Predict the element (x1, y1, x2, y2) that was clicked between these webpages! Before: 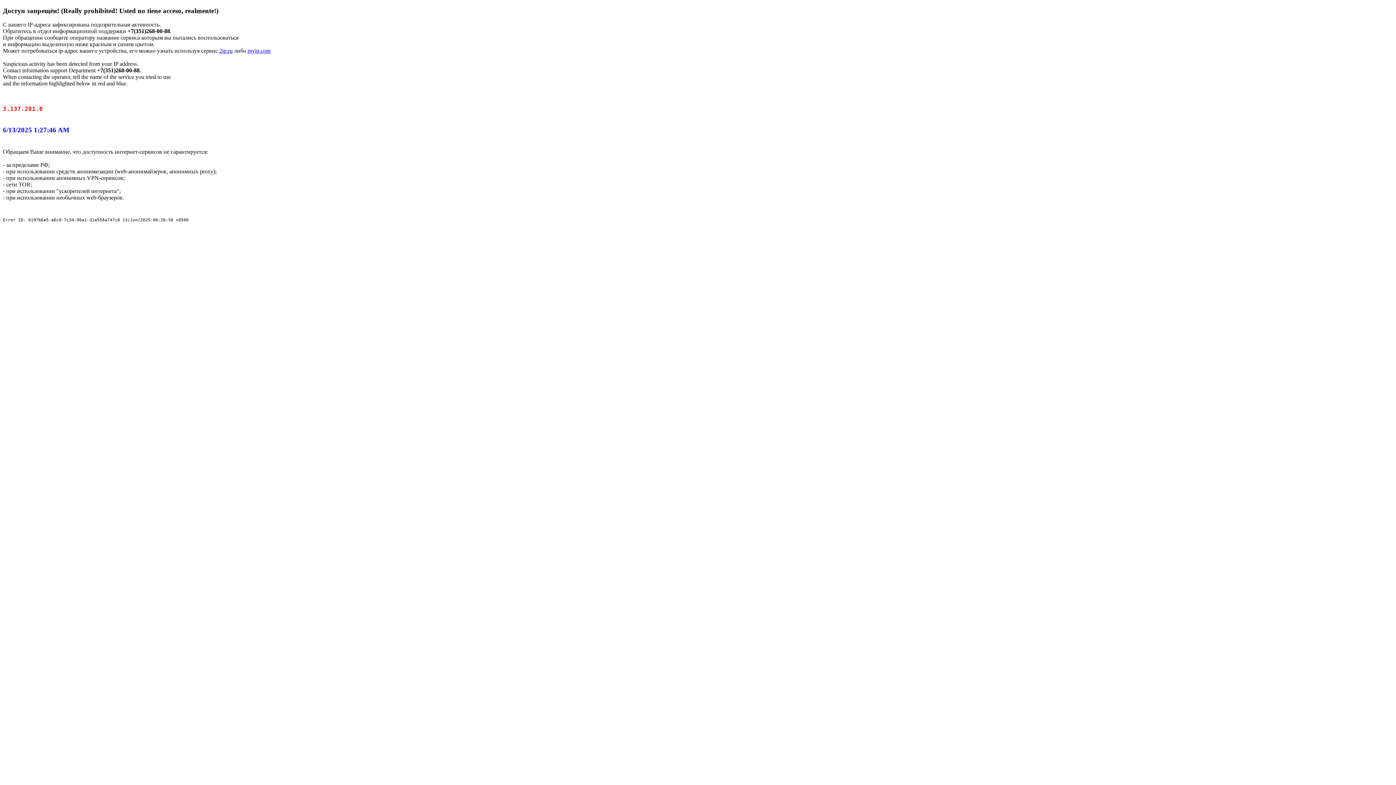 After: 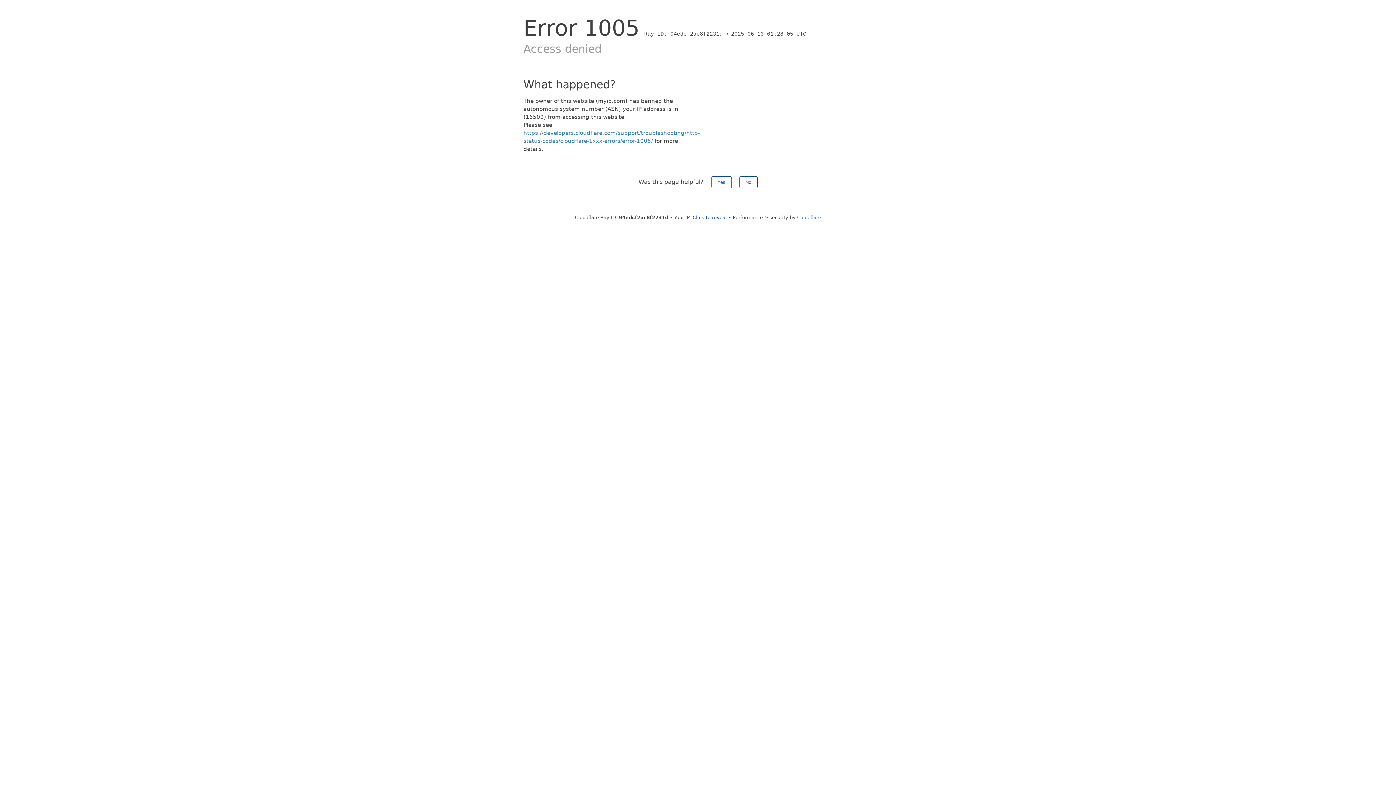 Action: label: myip.com bbox: (247, 47, 270, 53)